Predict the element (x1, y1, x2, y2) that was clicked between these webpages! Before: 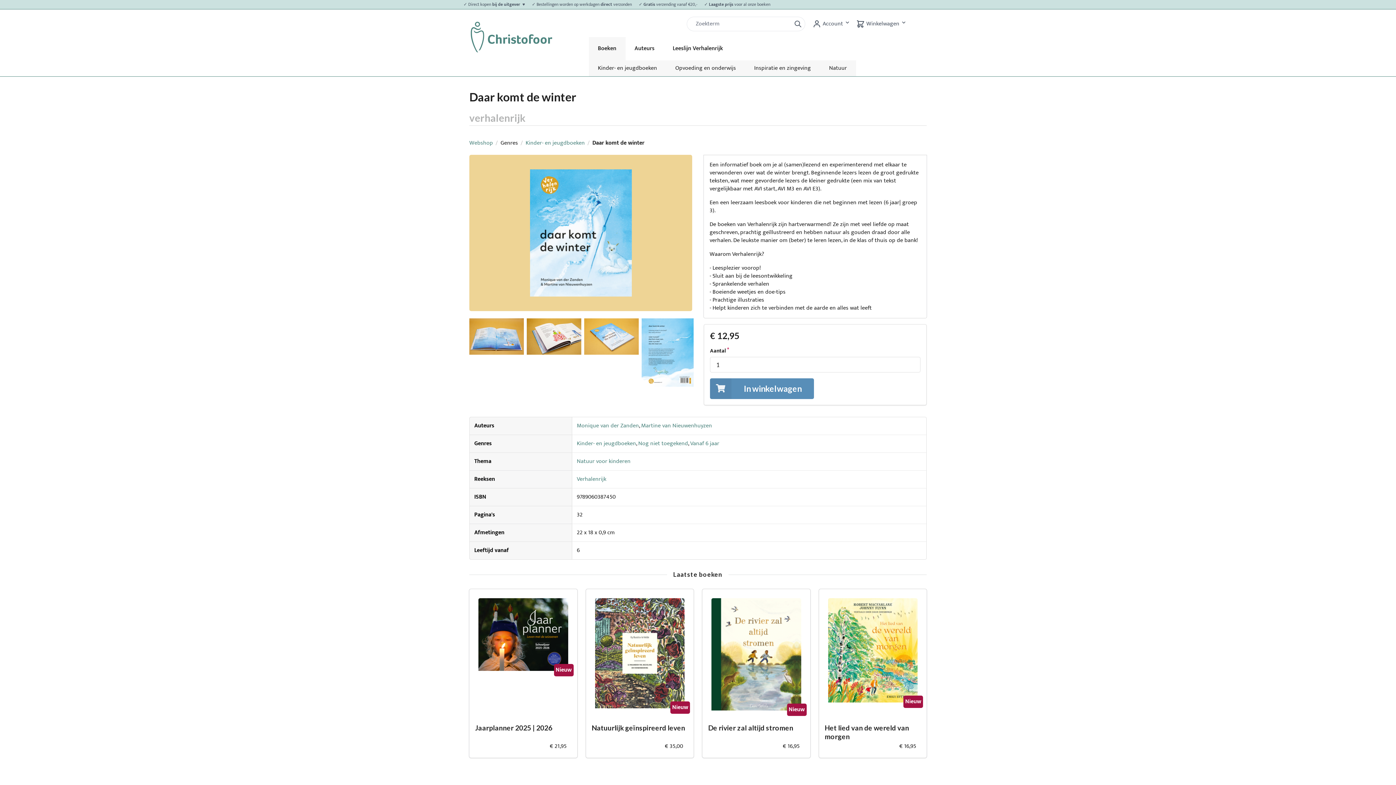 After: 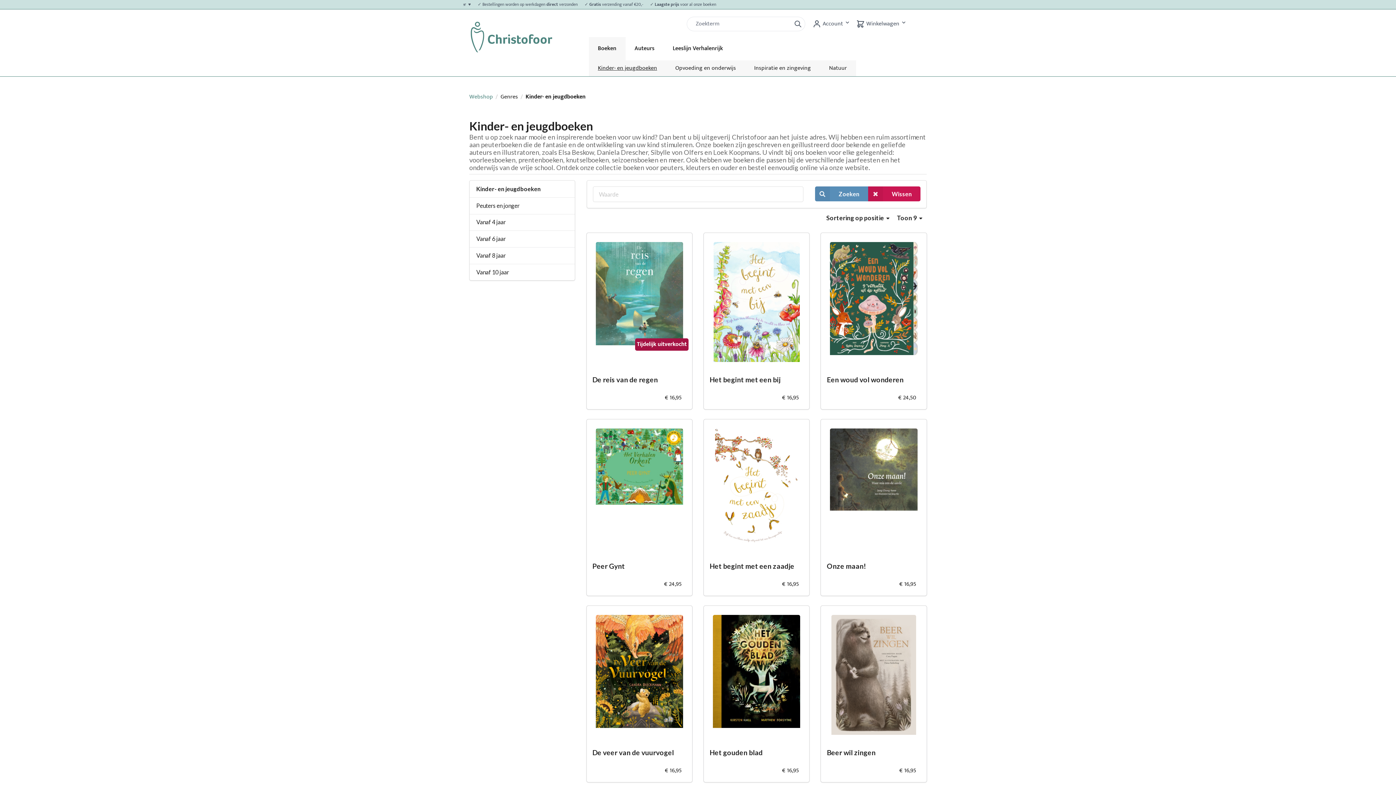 Action: label: Kinder- en jeugdboeken bbox: (576, 439, 636, 448)